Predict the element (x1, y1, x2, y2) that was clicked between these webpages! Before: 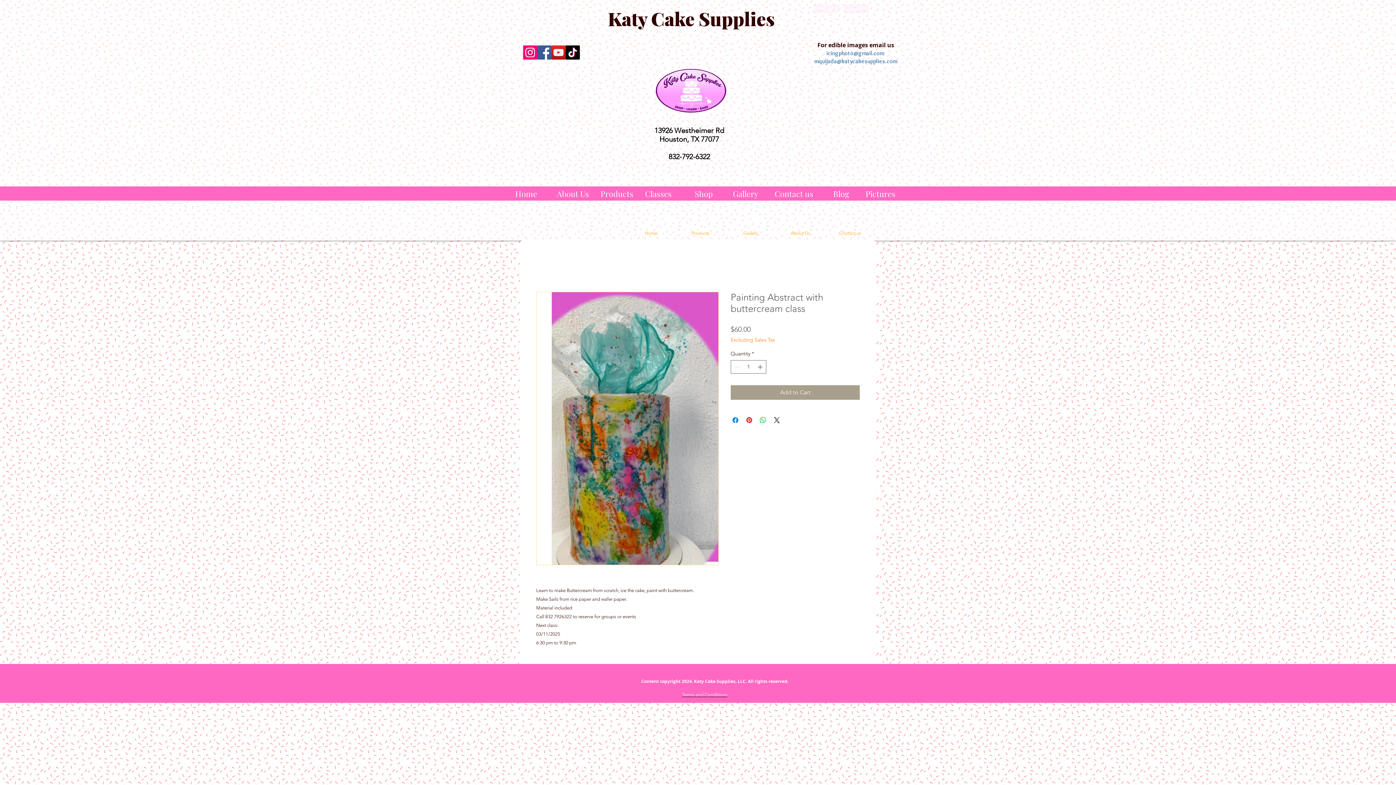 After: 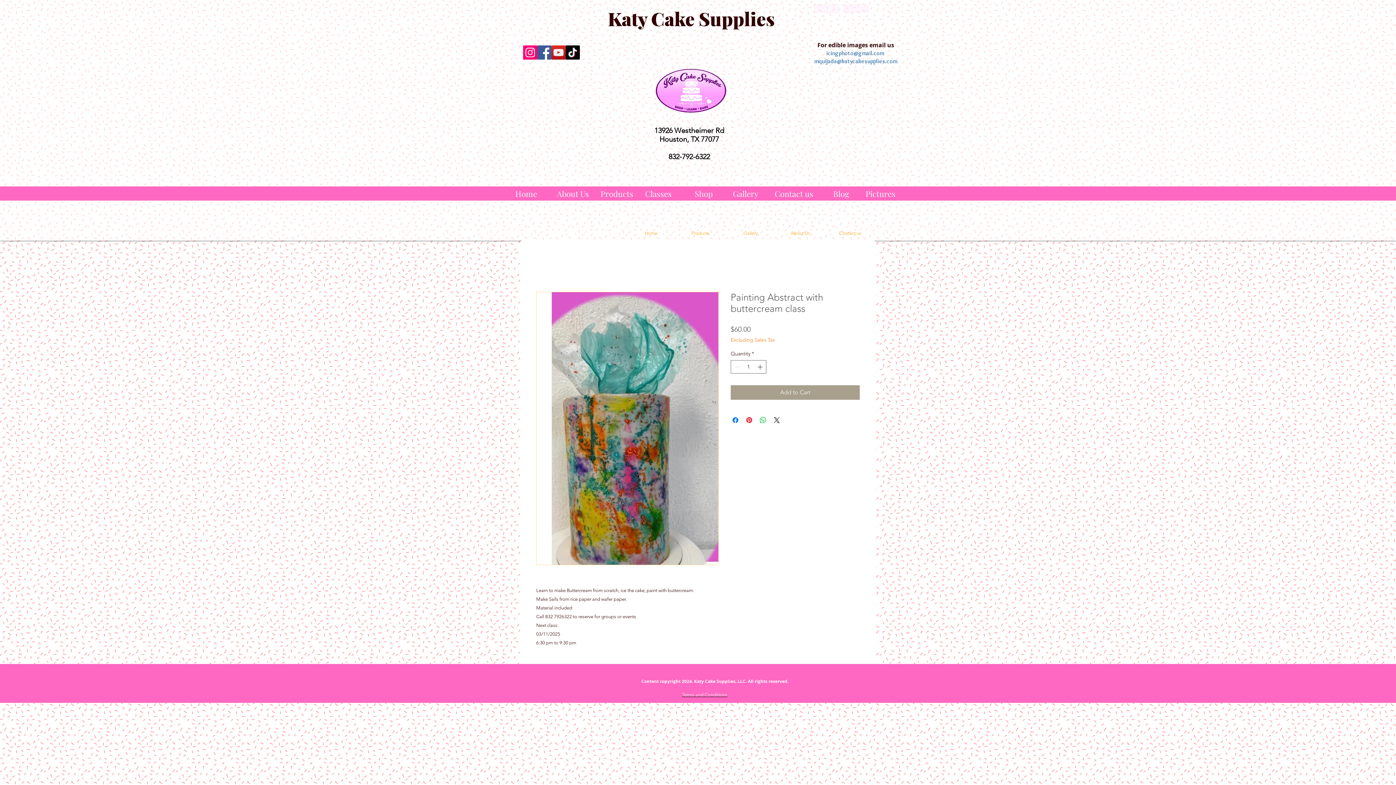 Action: bbox: (551, 45, 565, 59) label: YouTube